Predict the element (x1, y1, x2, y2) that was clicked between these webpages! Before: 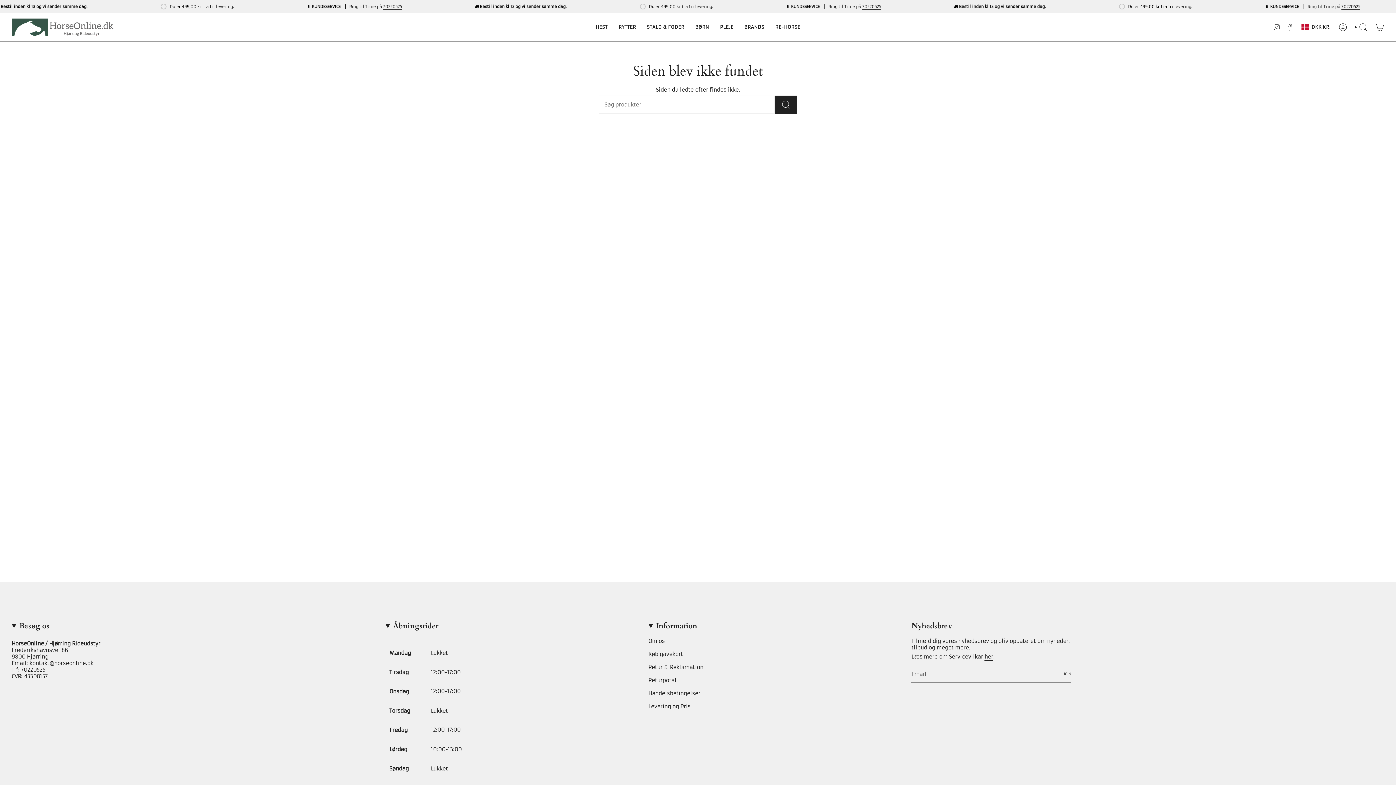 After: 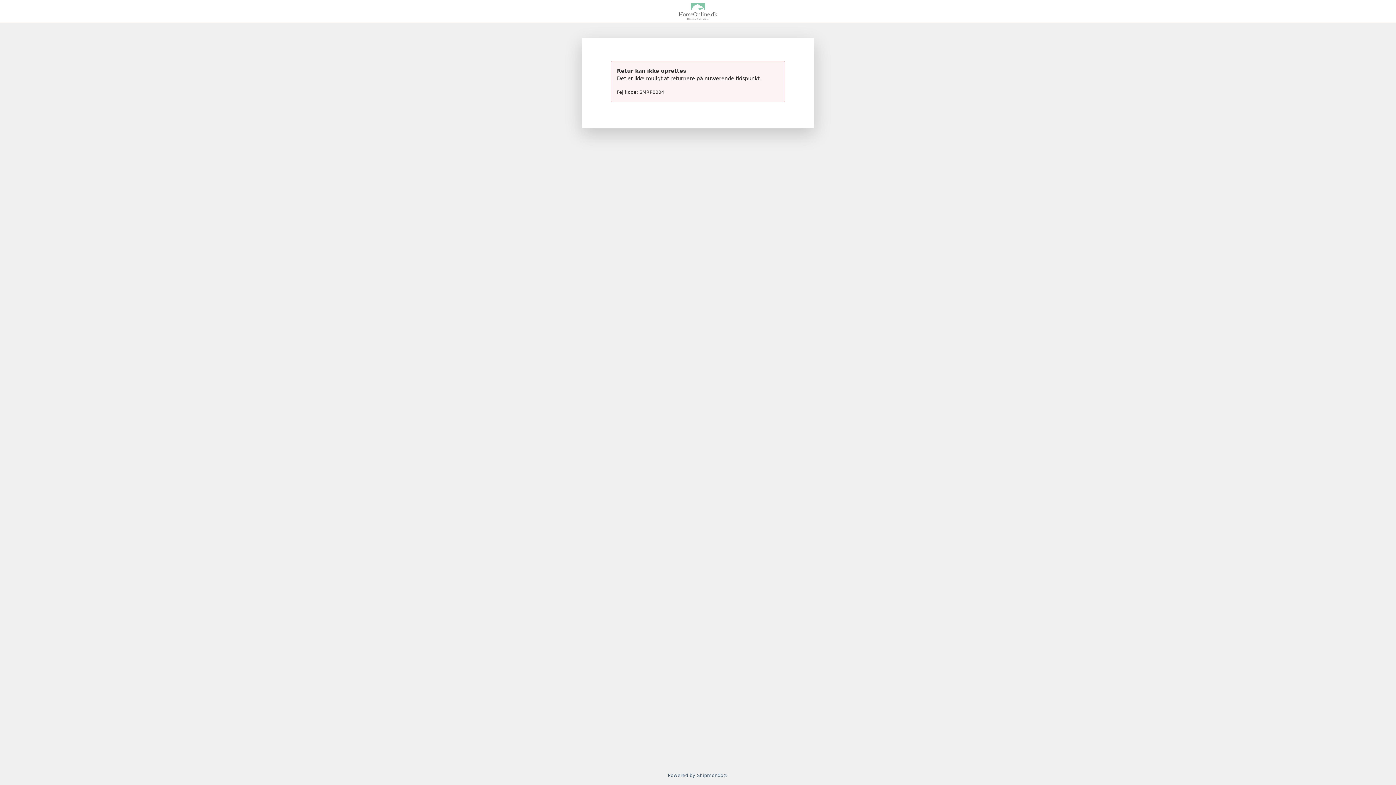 Action: bbox: (648, 677, 676, 684) label: Returpotal